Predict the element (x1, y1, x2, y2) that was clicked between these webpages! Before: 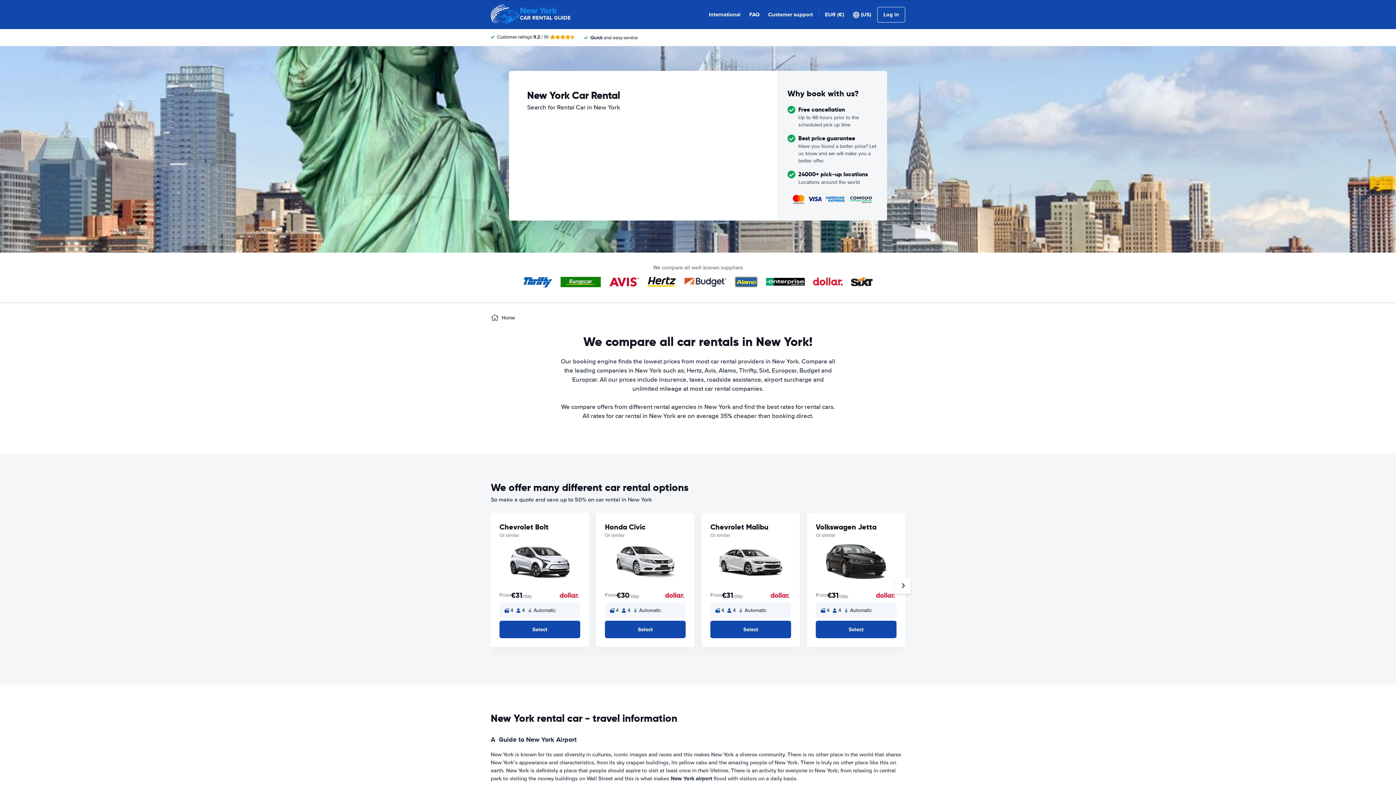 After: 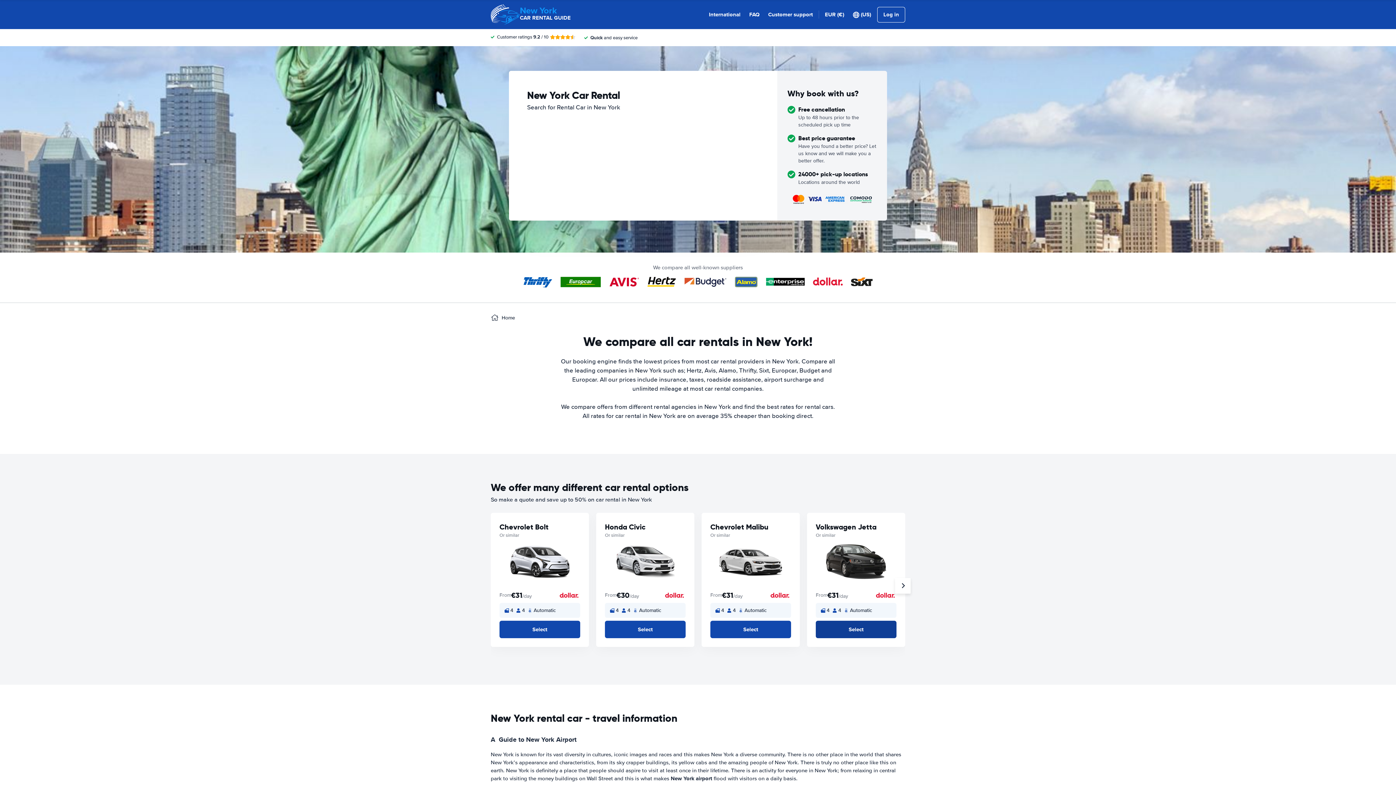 Action: label: Select bbox: (816, 621, 896, 638)